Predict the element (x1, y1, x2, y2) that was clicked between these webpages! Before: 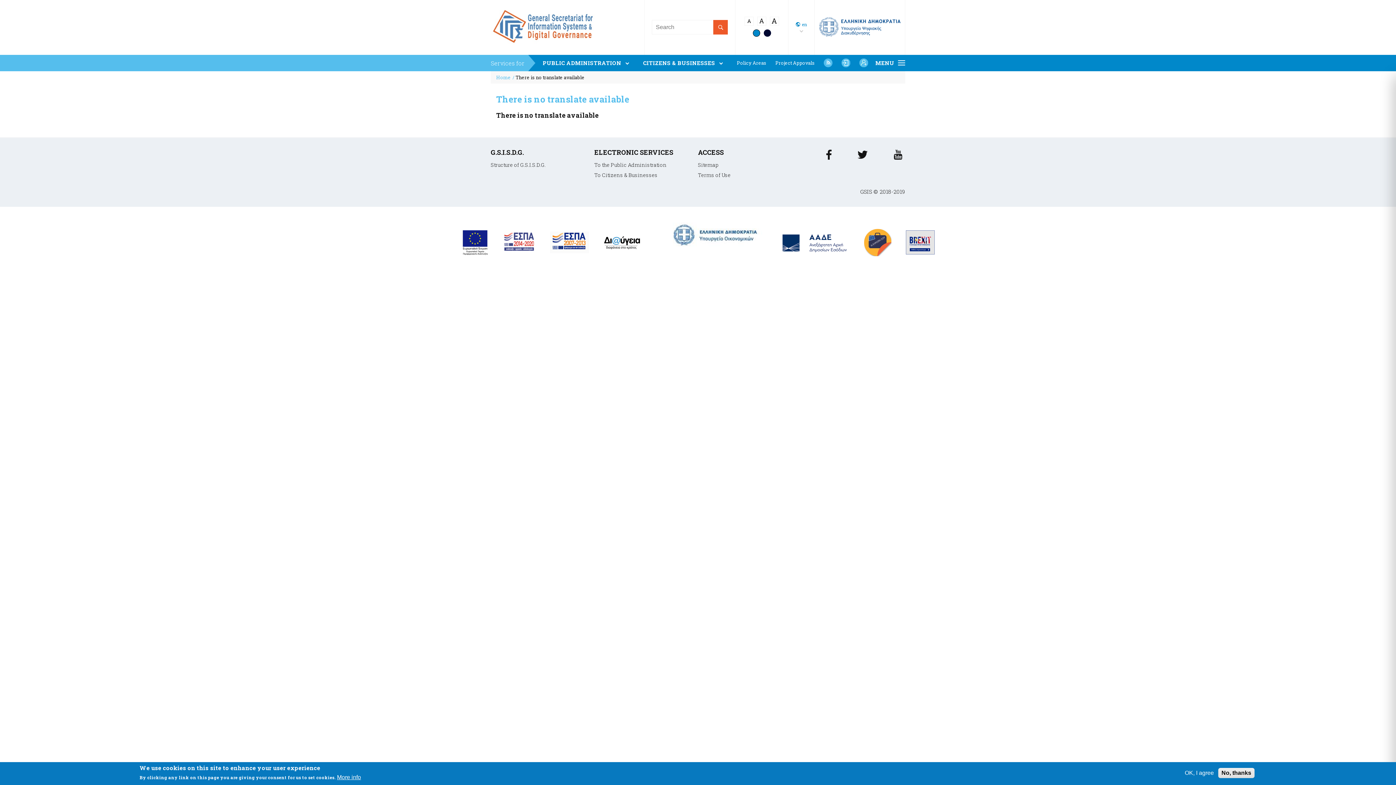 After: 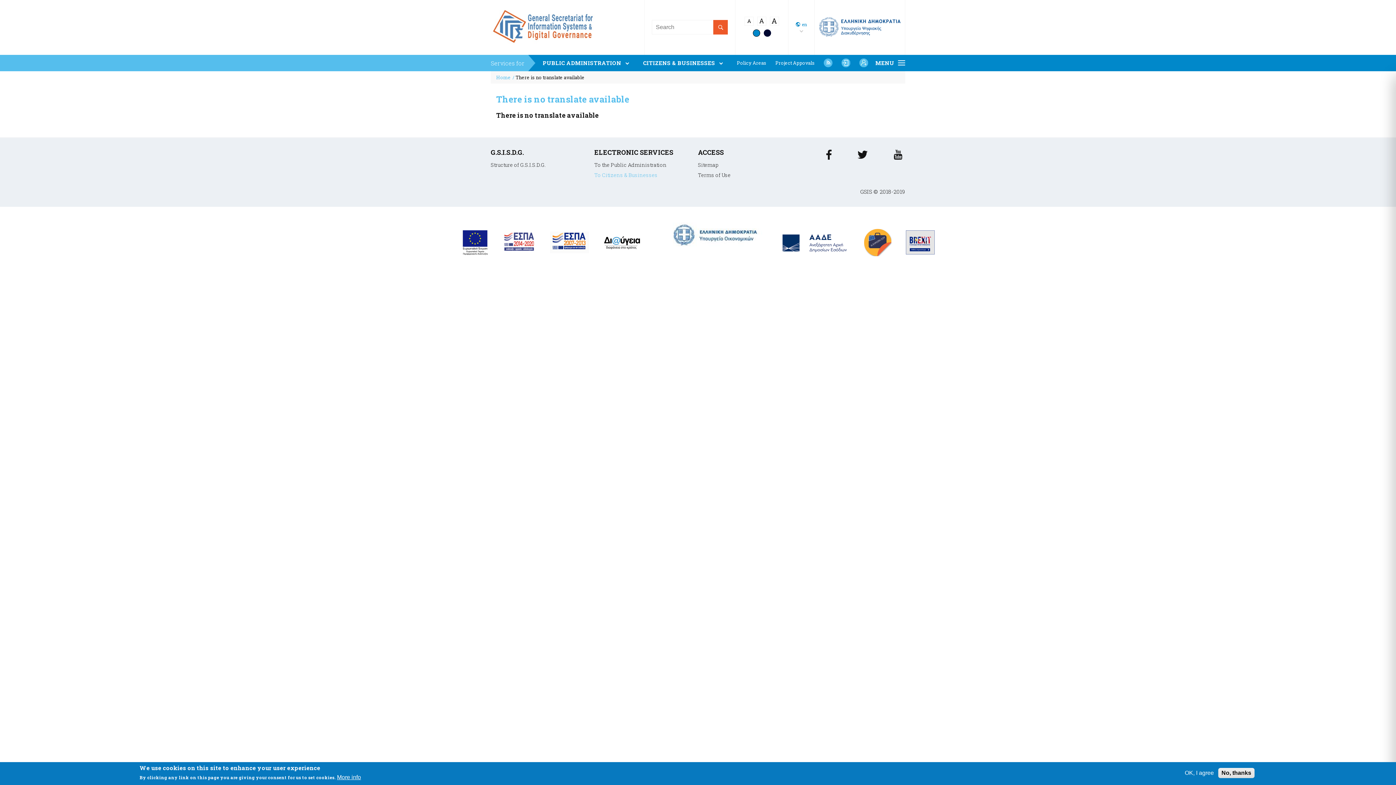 Action: label: To Citizens & Businesses bbox: (594, 171, 657, 178)